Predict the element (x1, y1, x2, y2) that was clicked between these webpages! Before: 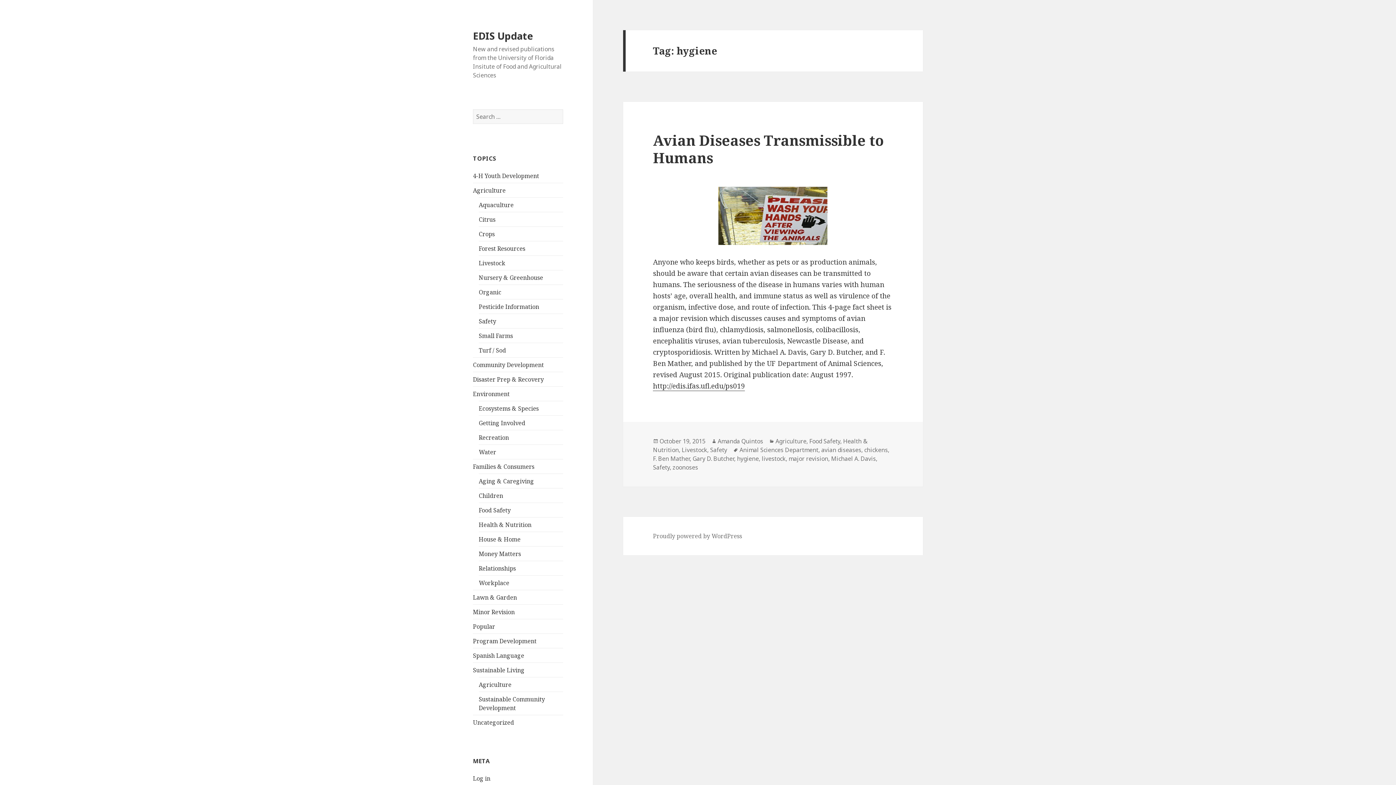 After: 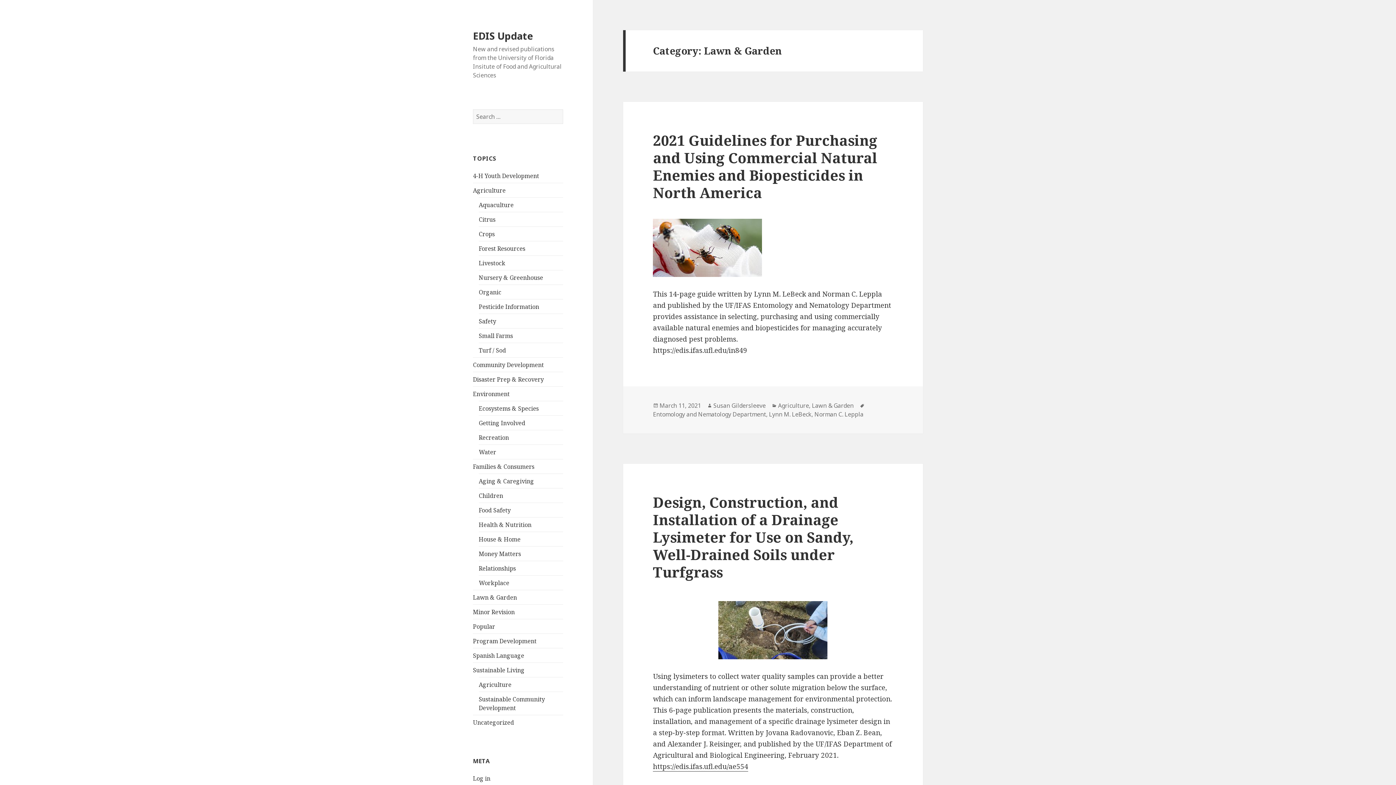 Action: label: Lawn & Garden bbox: (473, 593, 517, 601)